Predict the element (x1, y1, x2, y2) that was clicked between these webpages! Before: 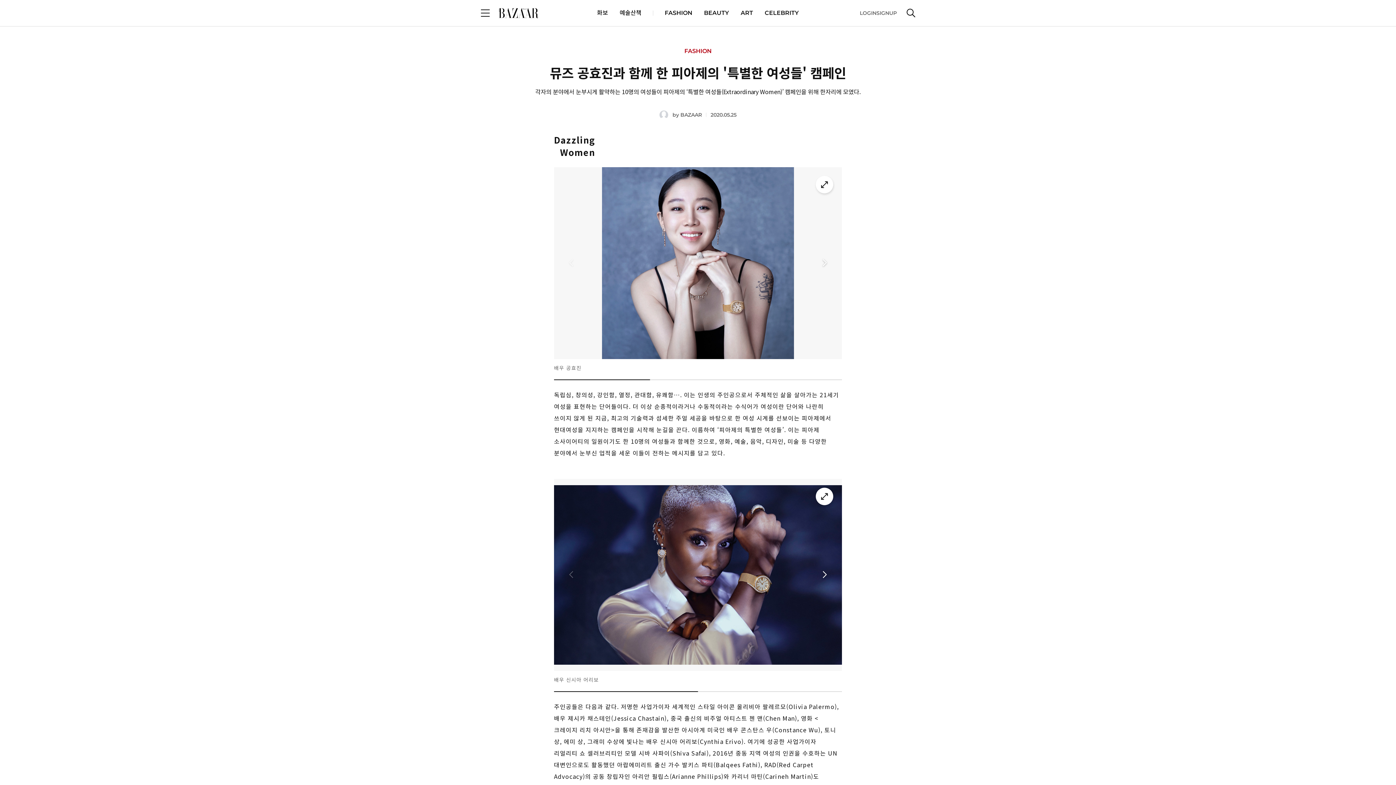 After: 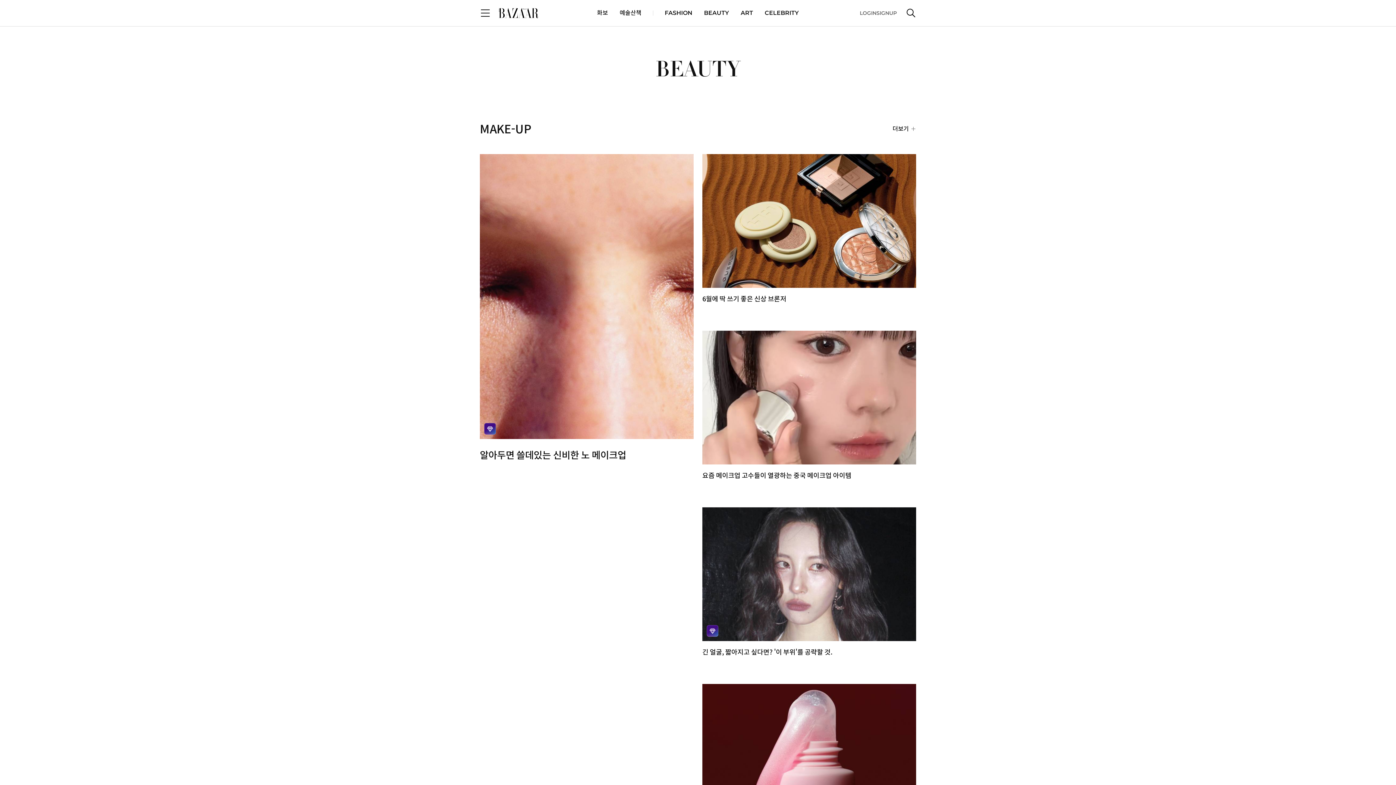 Action: bbox: (704, 6, 729, 20) label: BEAUTY